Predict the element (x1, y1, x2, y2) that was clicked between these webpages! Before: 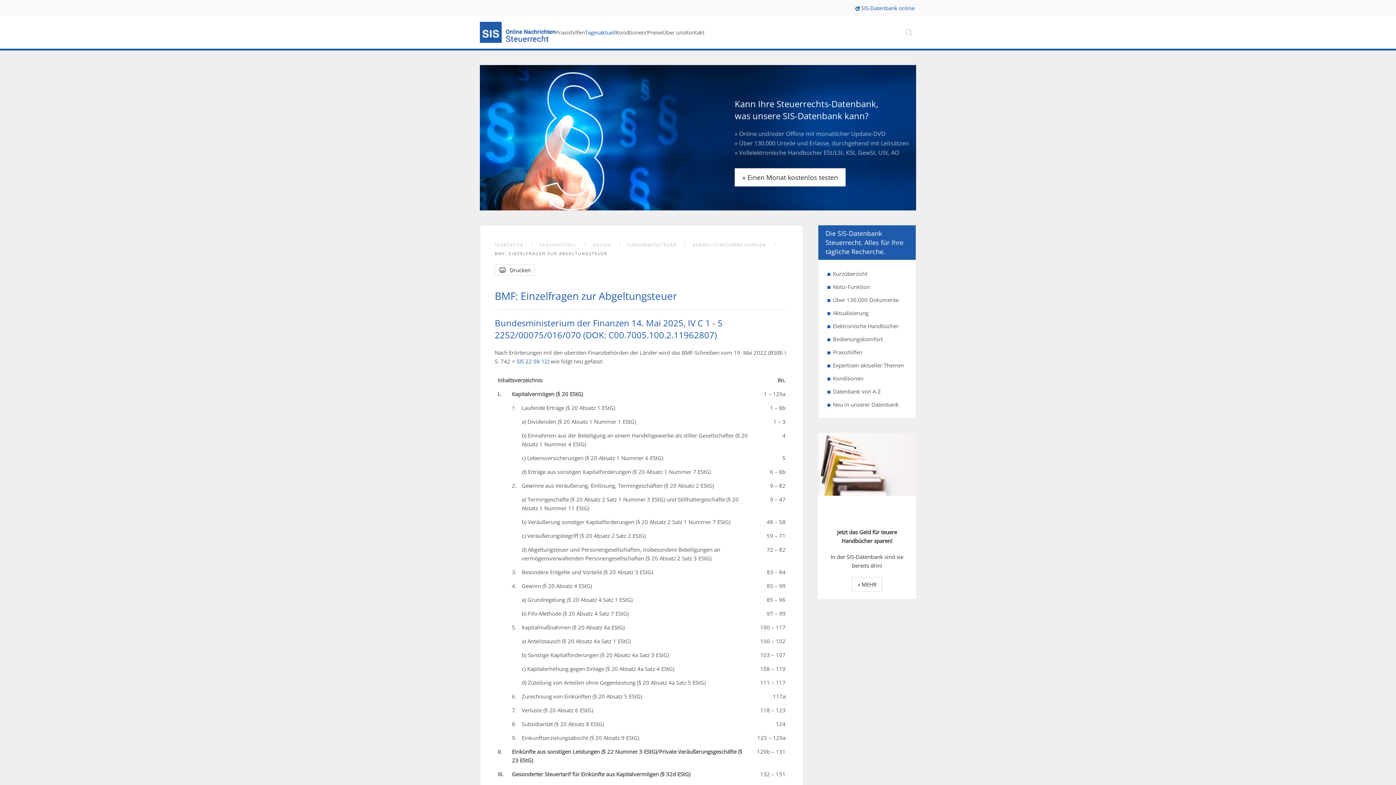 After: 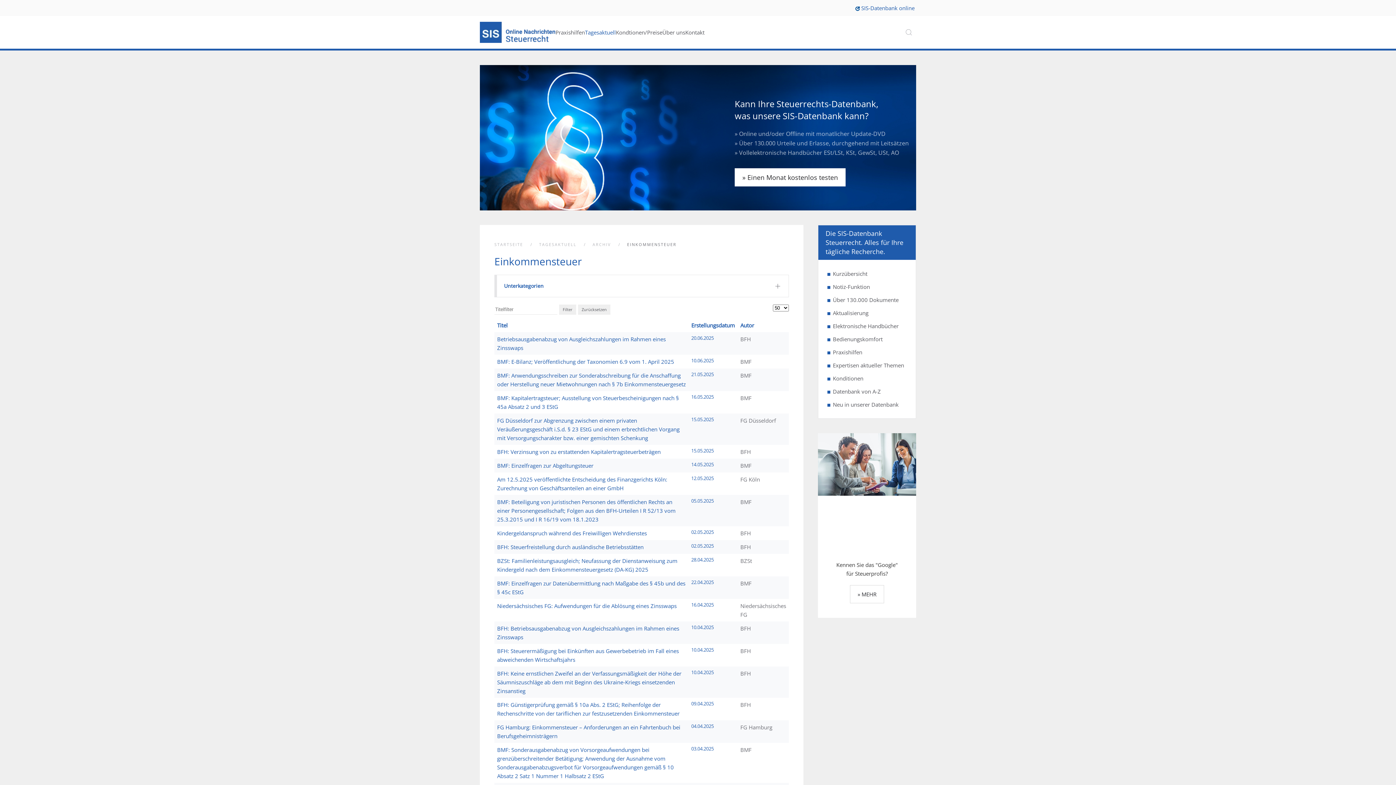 Action: bbox: (627, 242, 677, 247) label: EINKOMMENSTEUER